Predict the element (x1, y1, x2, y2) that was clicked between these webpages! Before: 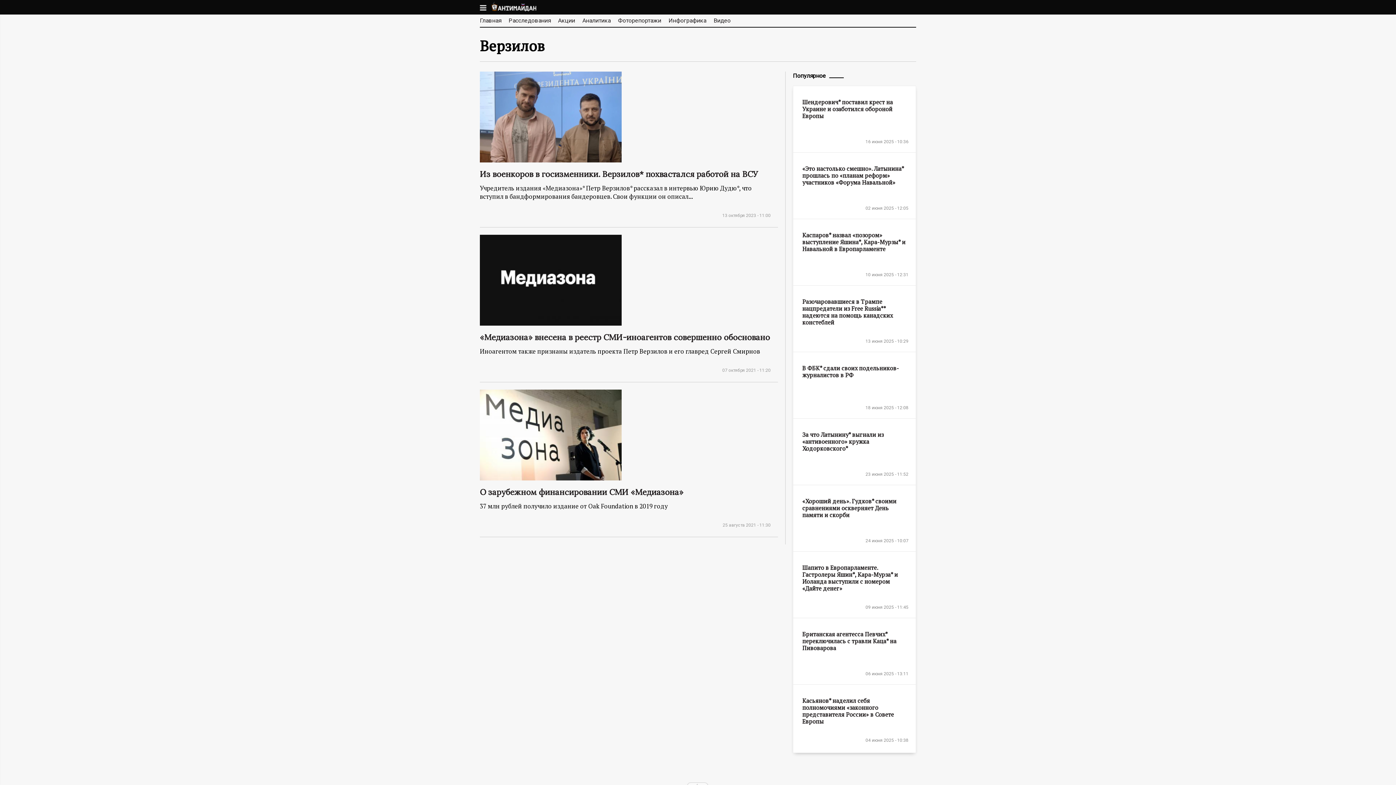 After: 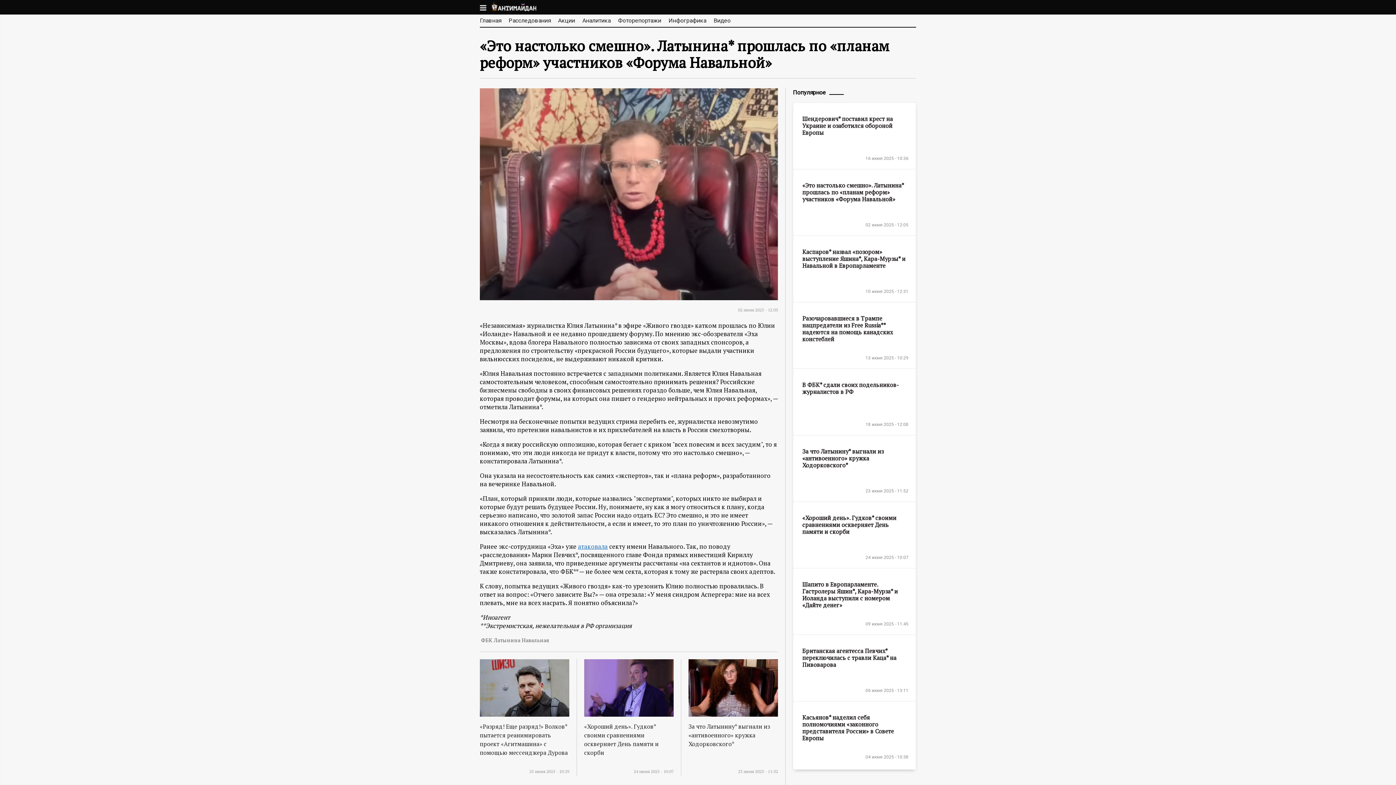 Action: label: «Это настолько смешно». Латынина* прошлась по «планам реформ» участников «Форума Навальной» bbox: (793, 156, 916, 195)